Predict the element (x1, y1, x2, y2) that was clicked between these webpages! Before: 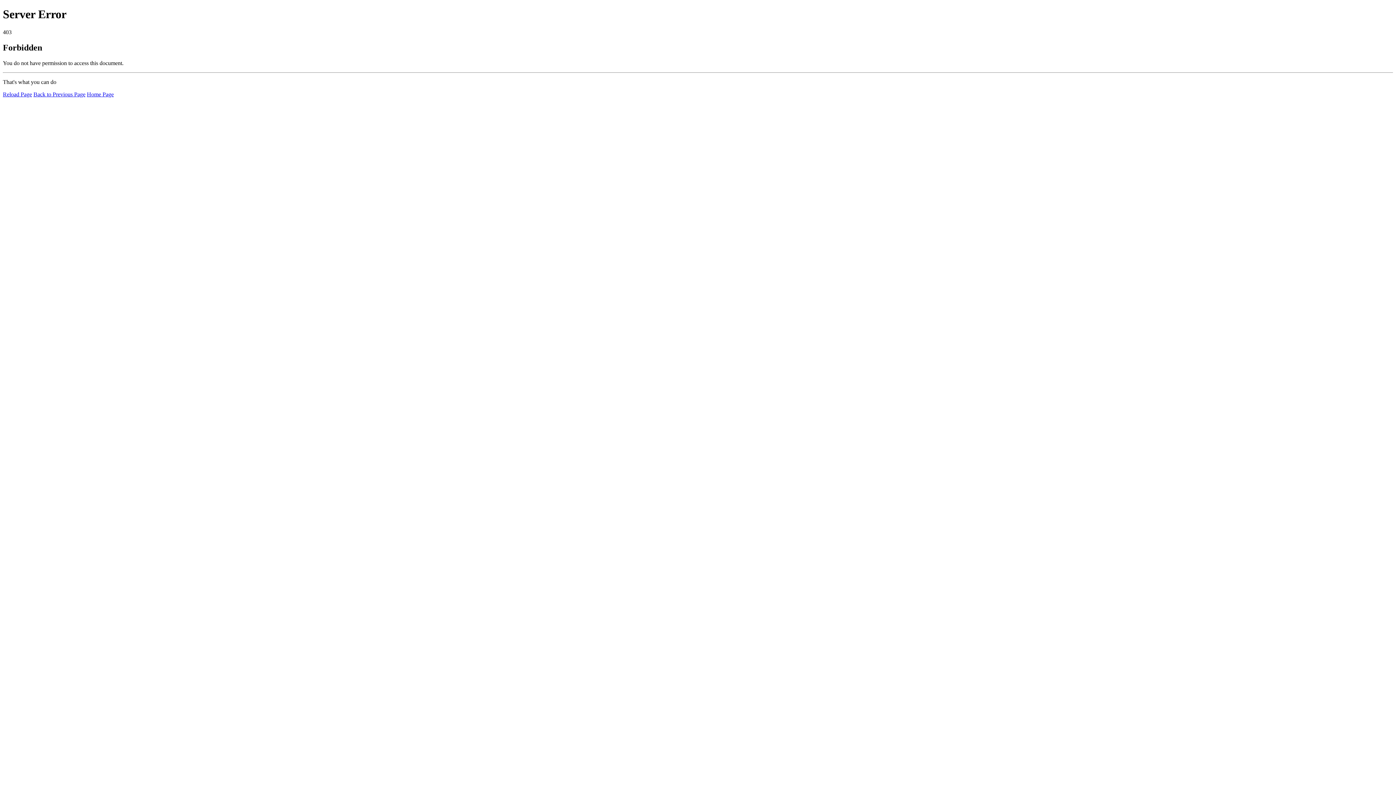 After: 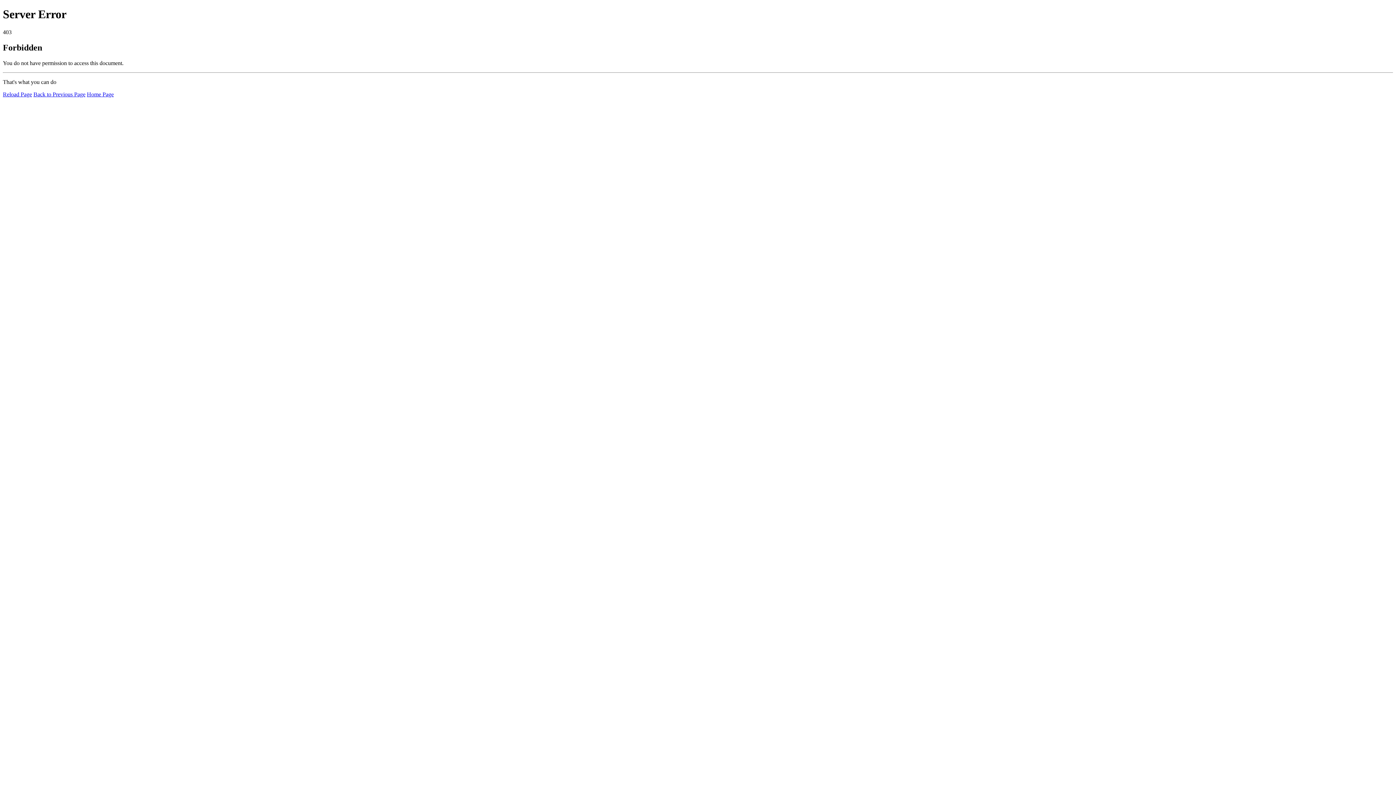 Action: label: Home Page bbox: (86, 91, 113, 97)